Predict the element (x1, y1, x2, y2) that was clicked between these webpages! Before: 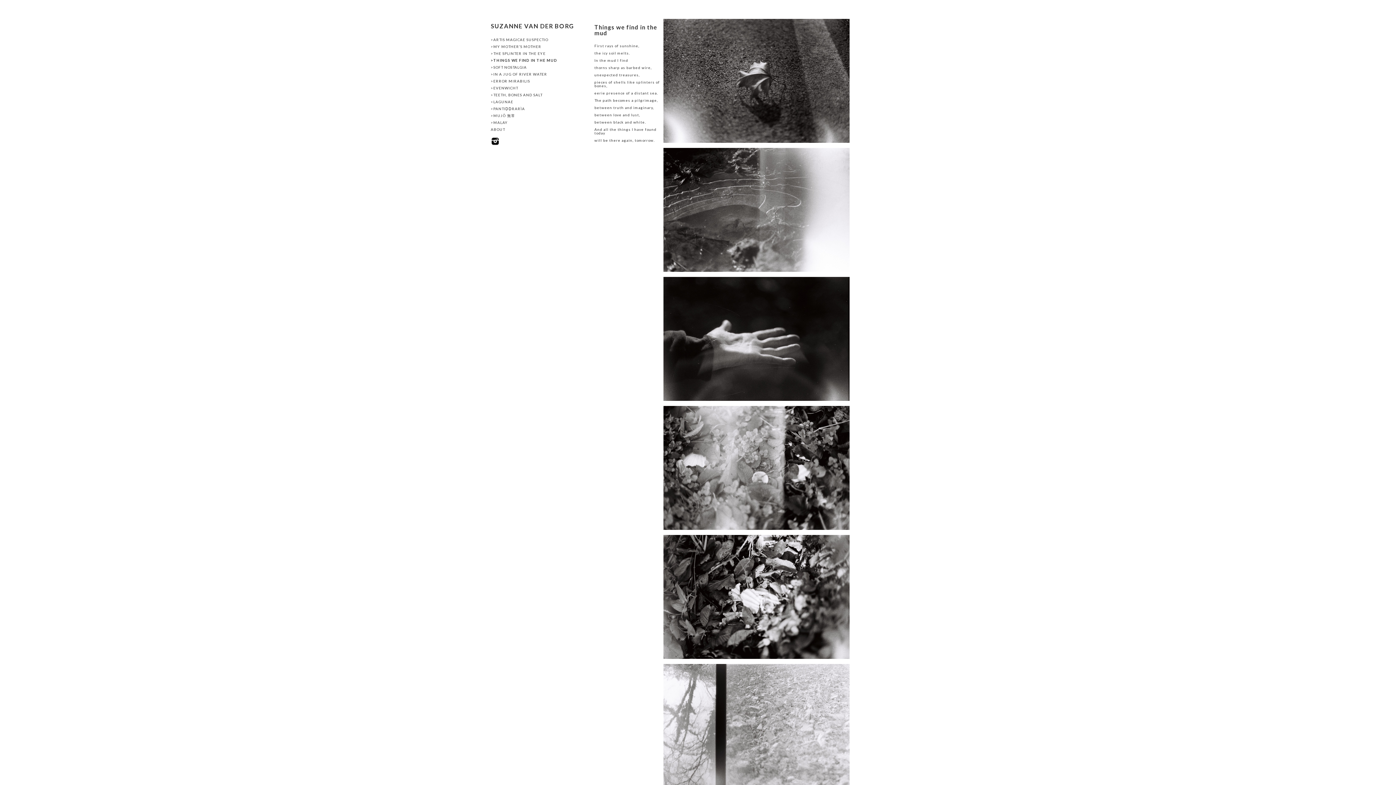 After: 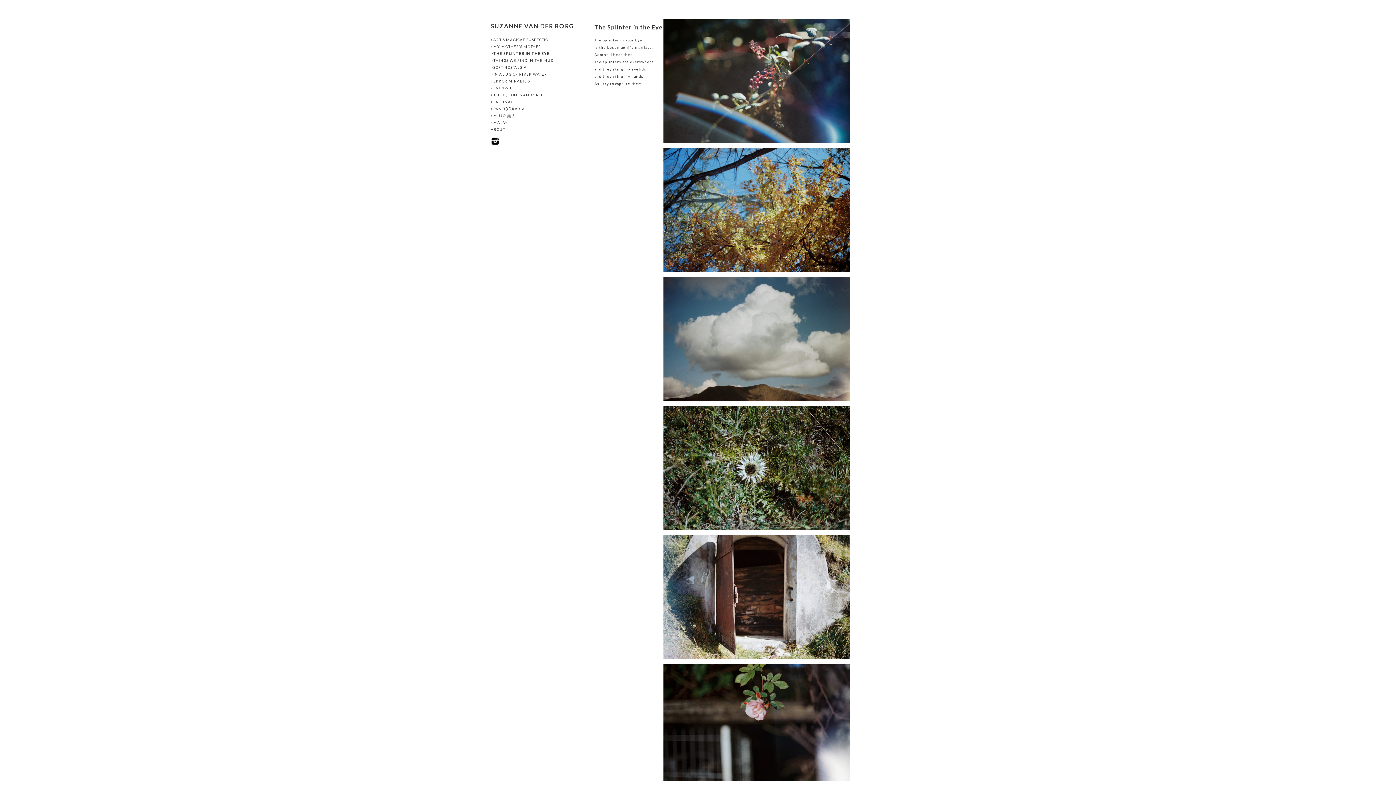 Action: label: >THE SPLINTER IN THE EYE bbox: (490, 50, 576, 57)